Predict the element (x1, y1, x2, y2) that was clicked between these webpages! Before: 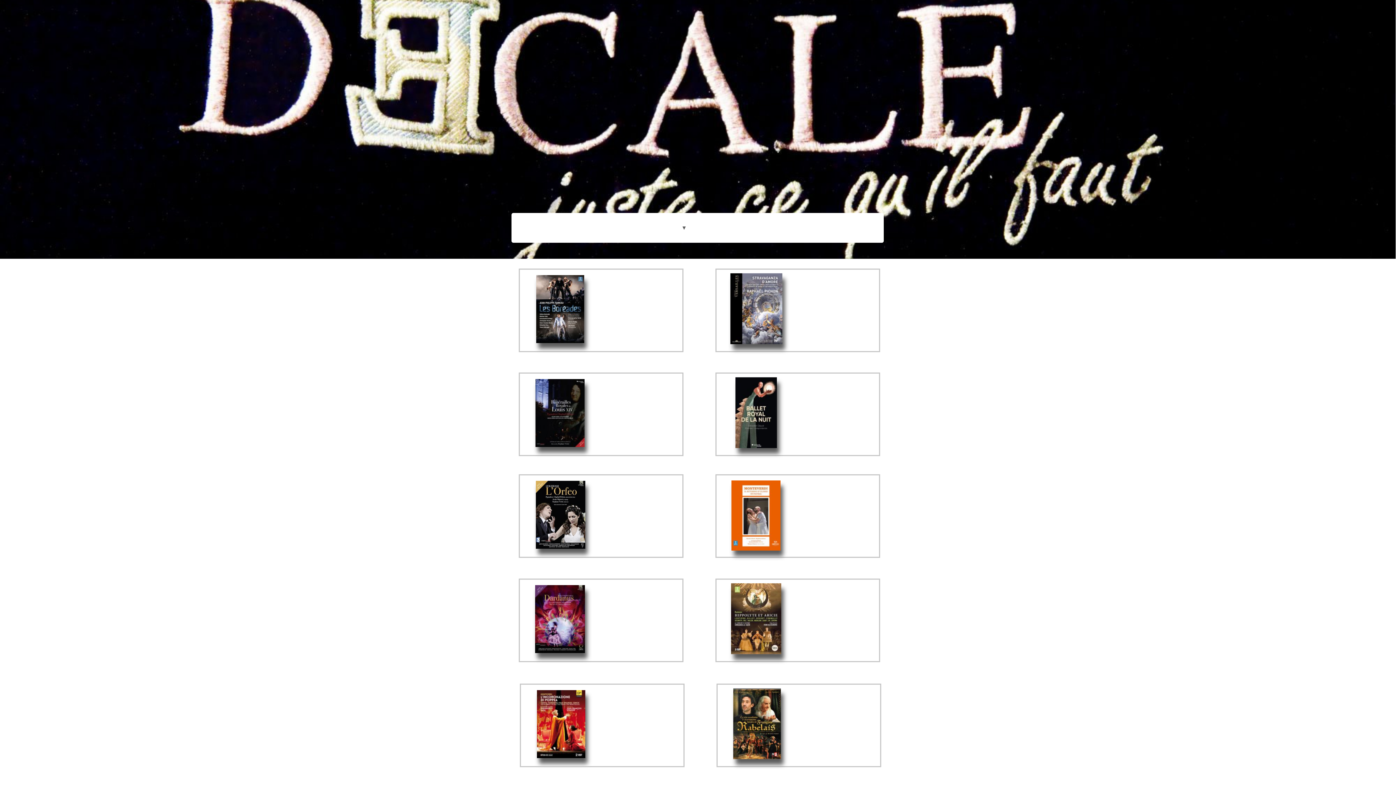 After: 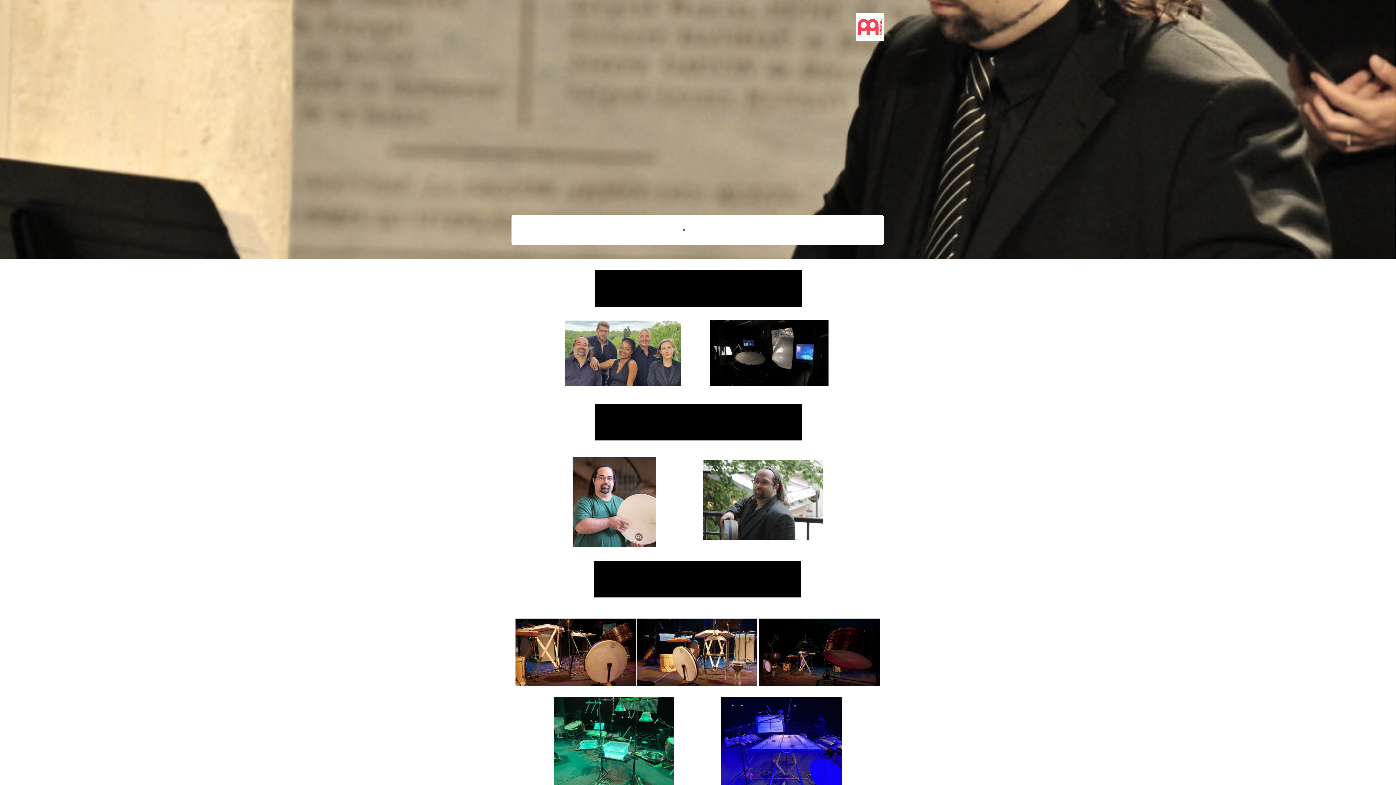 Action: bbox: (696, 213, 703, 242)